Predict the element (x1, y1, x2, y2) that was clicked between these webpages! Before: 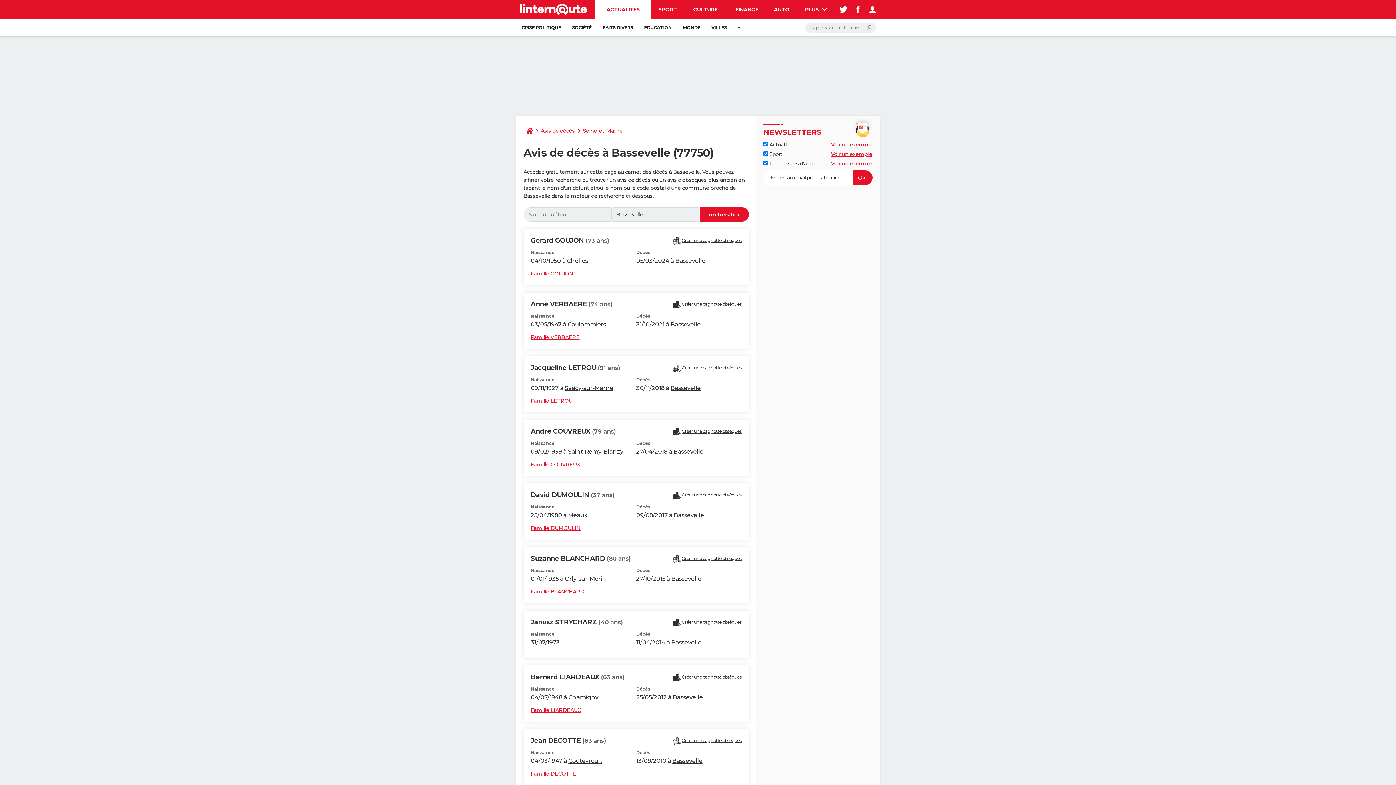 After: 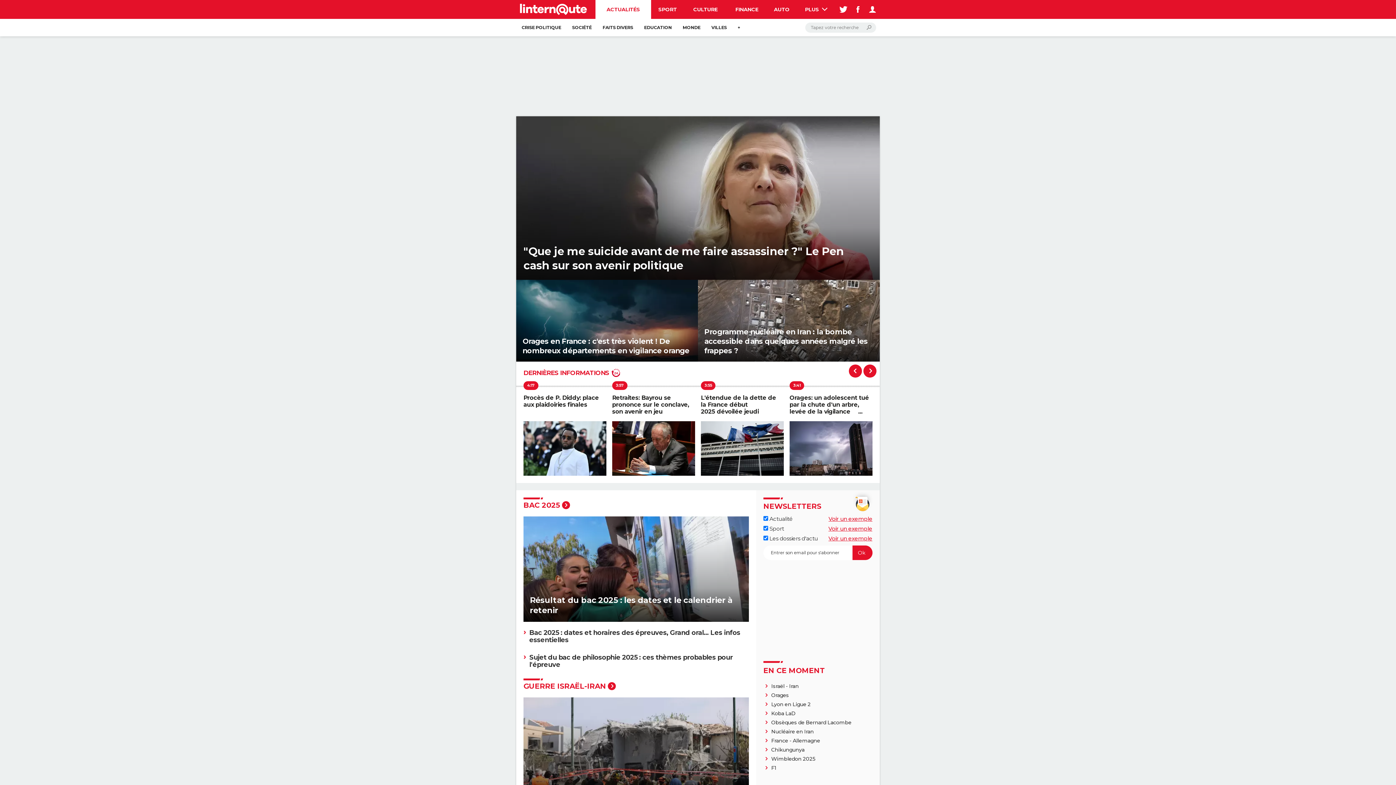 Action: bbox: (595, 0, 651, 18) label: ACTUALITÉS